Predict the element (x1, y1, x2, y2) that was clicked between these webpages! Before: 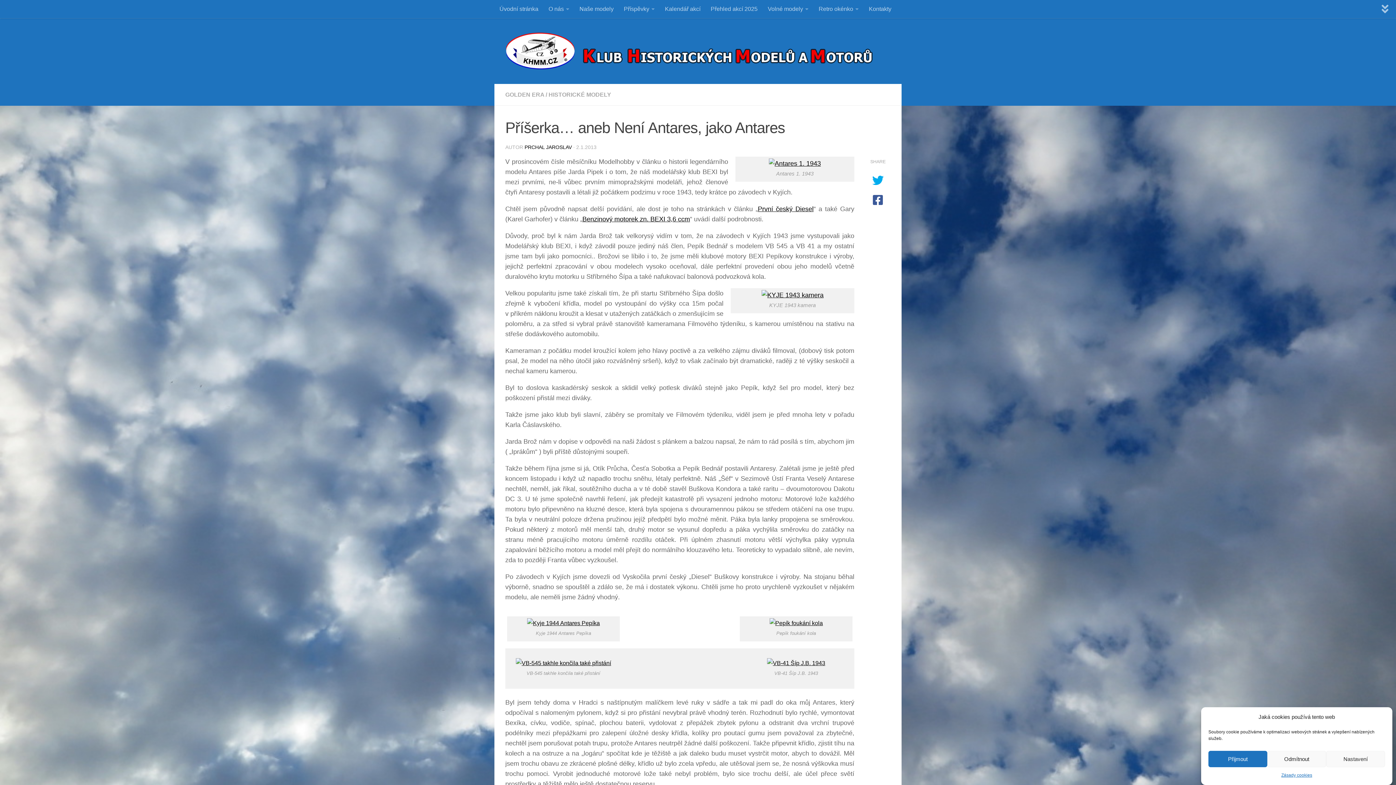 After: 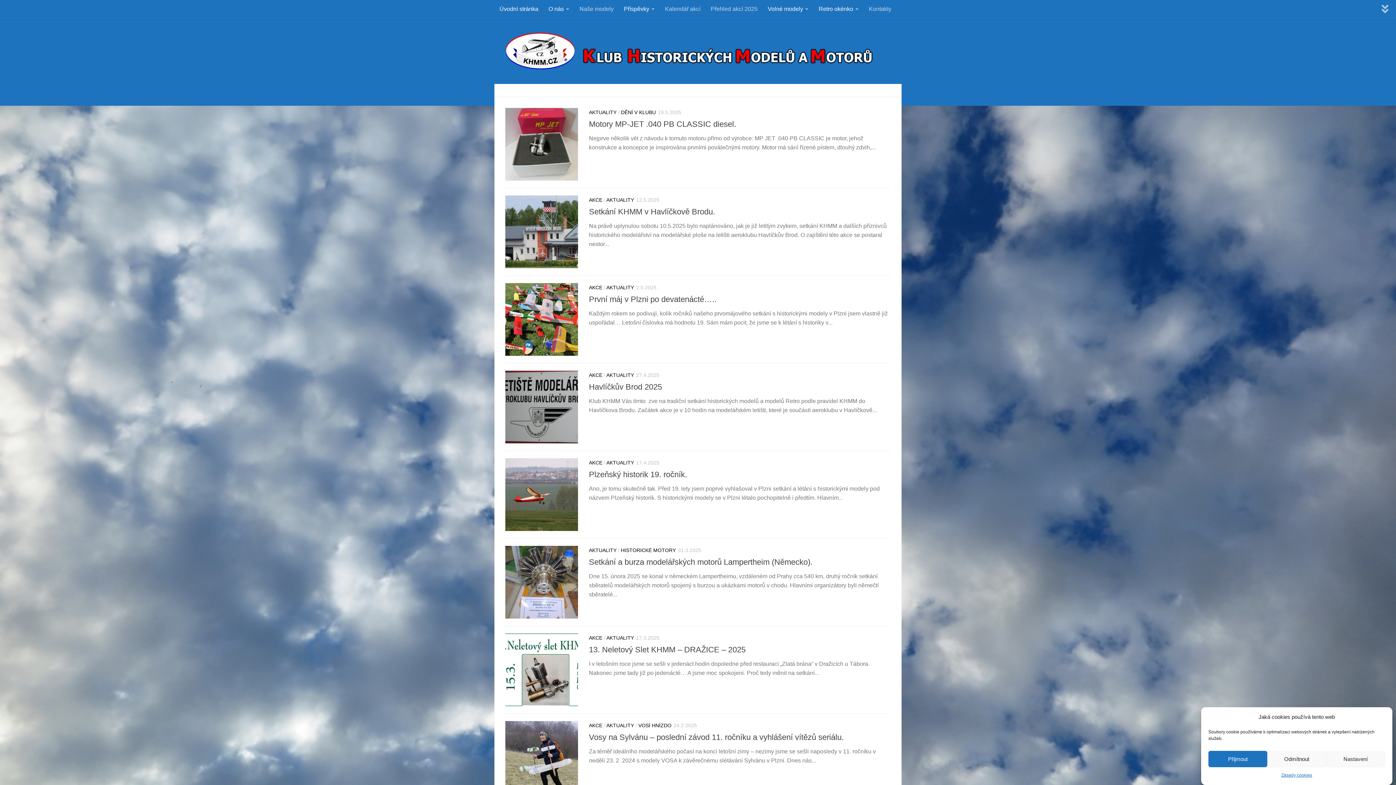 Action: bbox: (618, 0, 660, 18) label: Příspěvky